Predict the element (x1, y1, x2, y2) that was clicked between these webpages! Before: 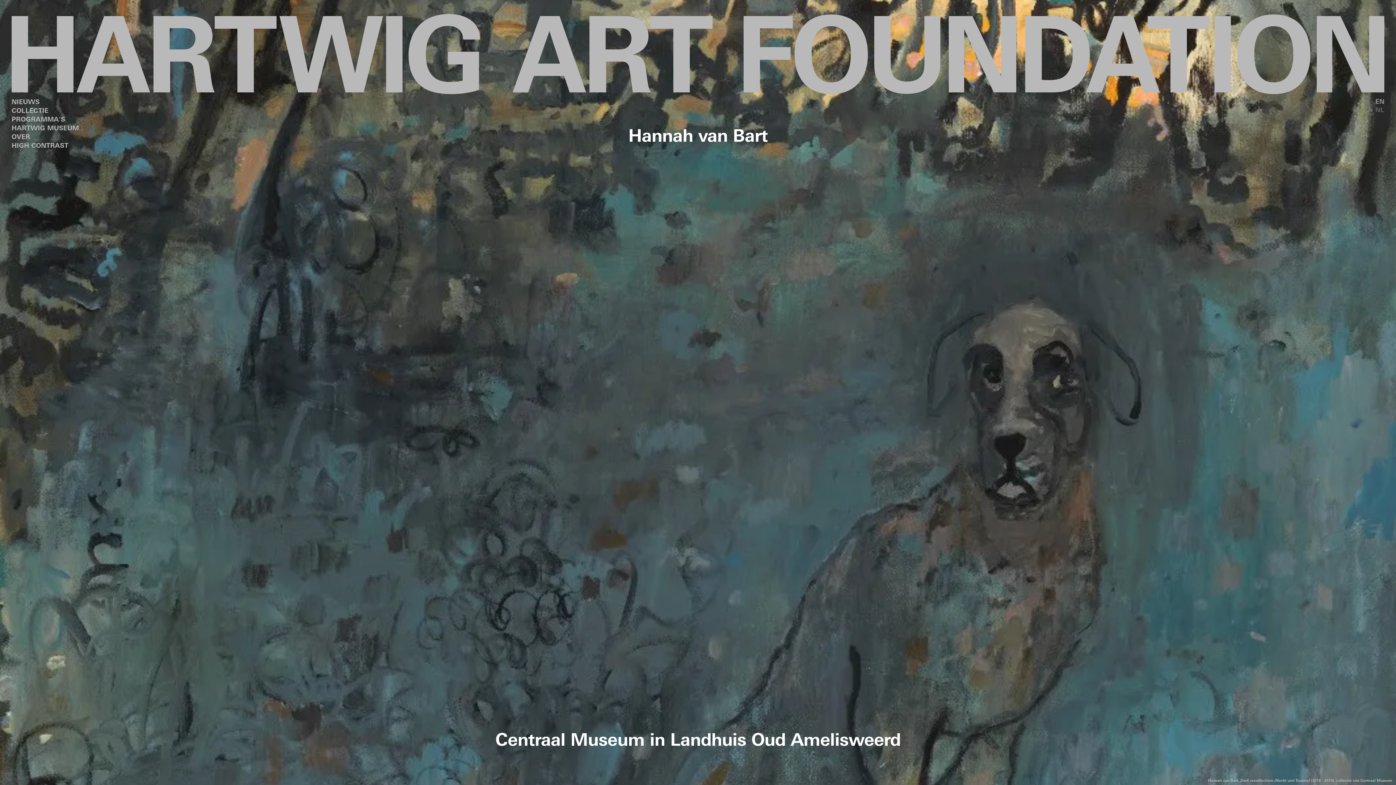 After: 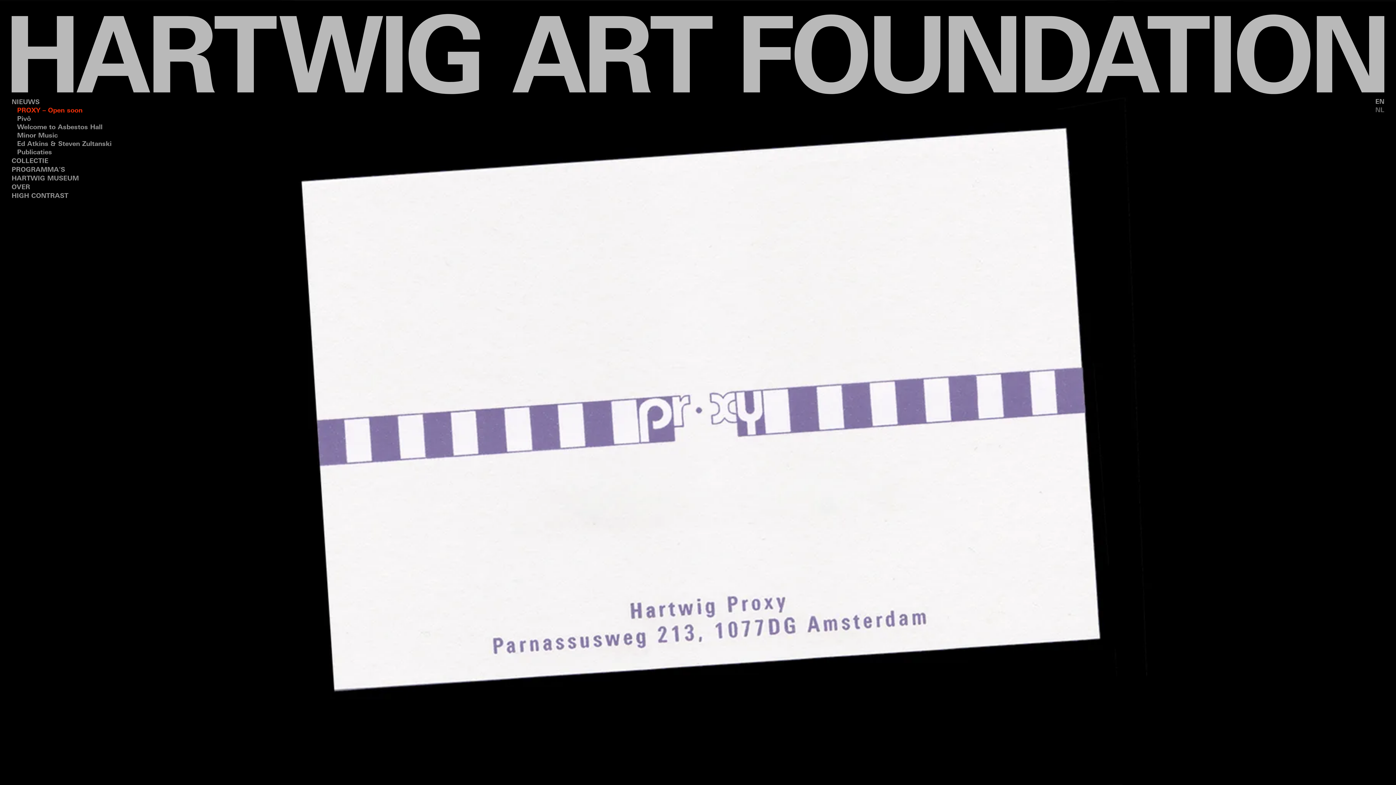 Action: label: NIEUWS bbox: (10, 98, 40, 105)